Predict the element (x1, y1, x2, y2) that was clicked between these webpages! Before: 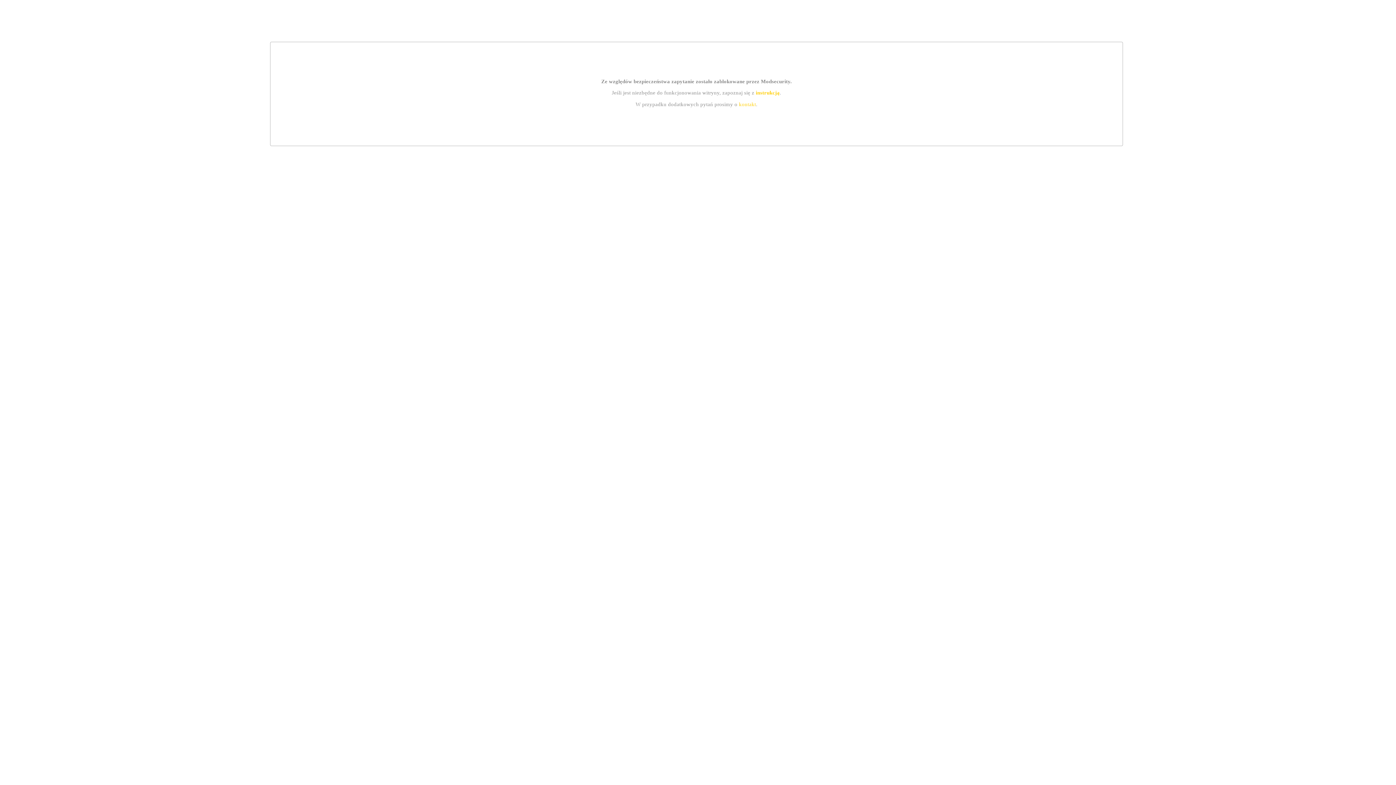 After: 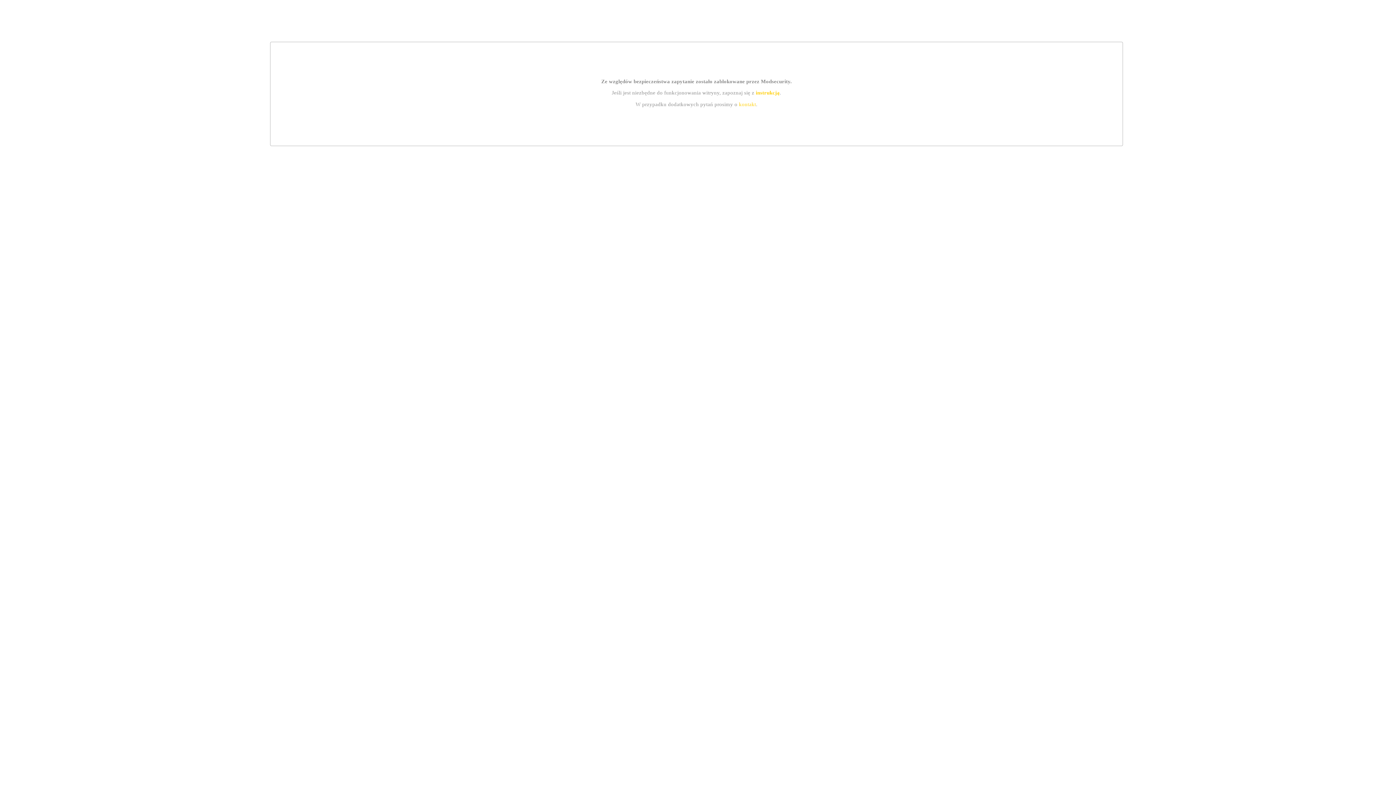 Action: bbox: (755, 89, 779, 95) label: instrukcją